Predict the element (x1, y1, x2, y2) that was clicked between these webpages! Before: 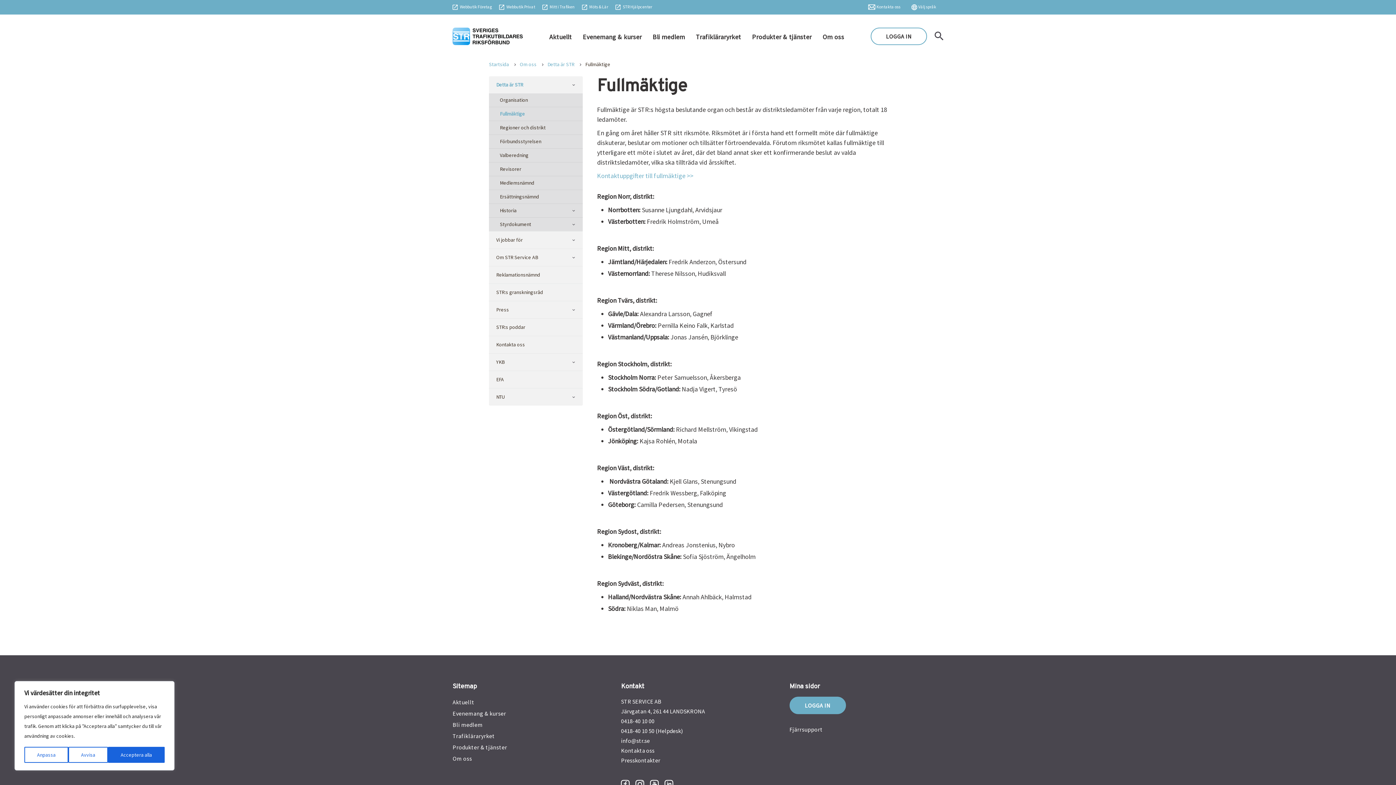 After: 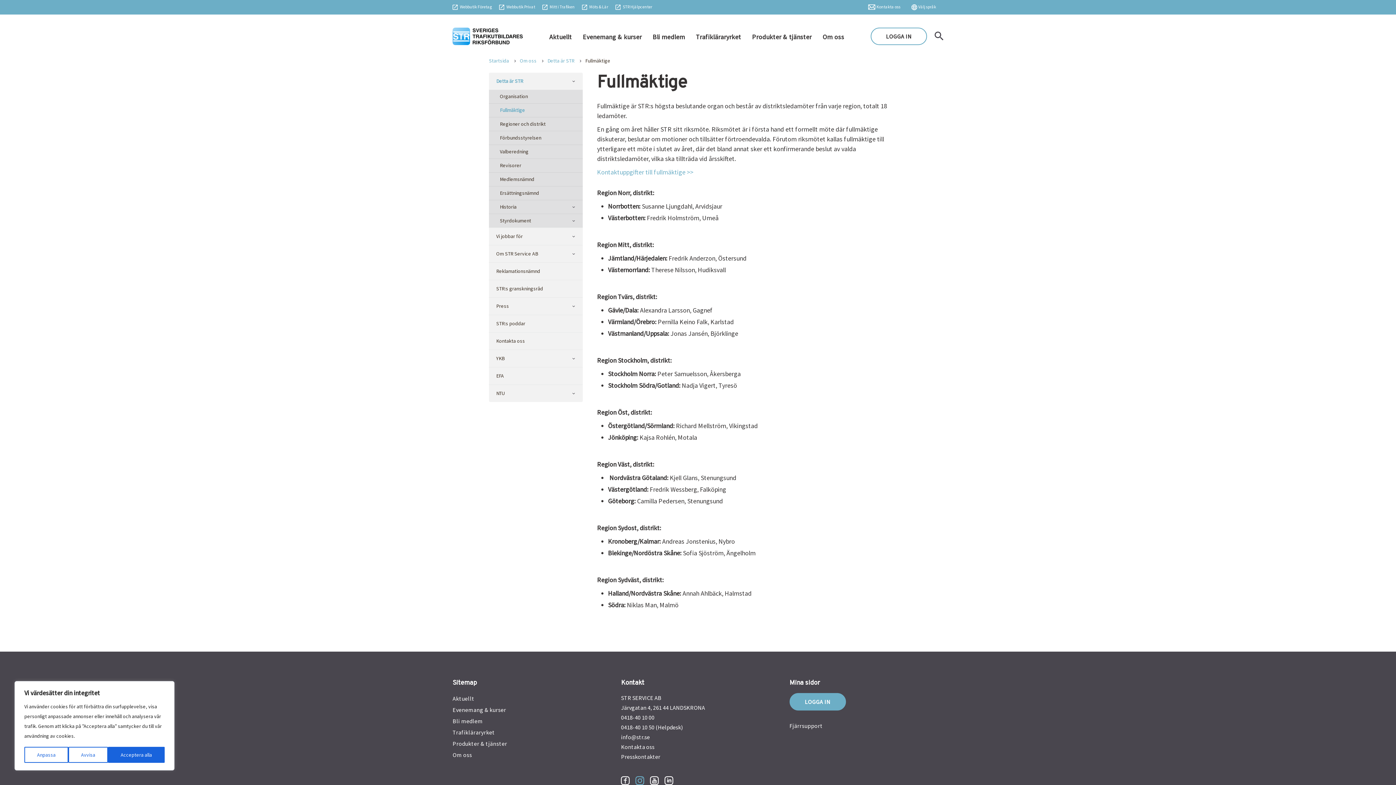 Action: bbox: (635, 780, 644, 789)